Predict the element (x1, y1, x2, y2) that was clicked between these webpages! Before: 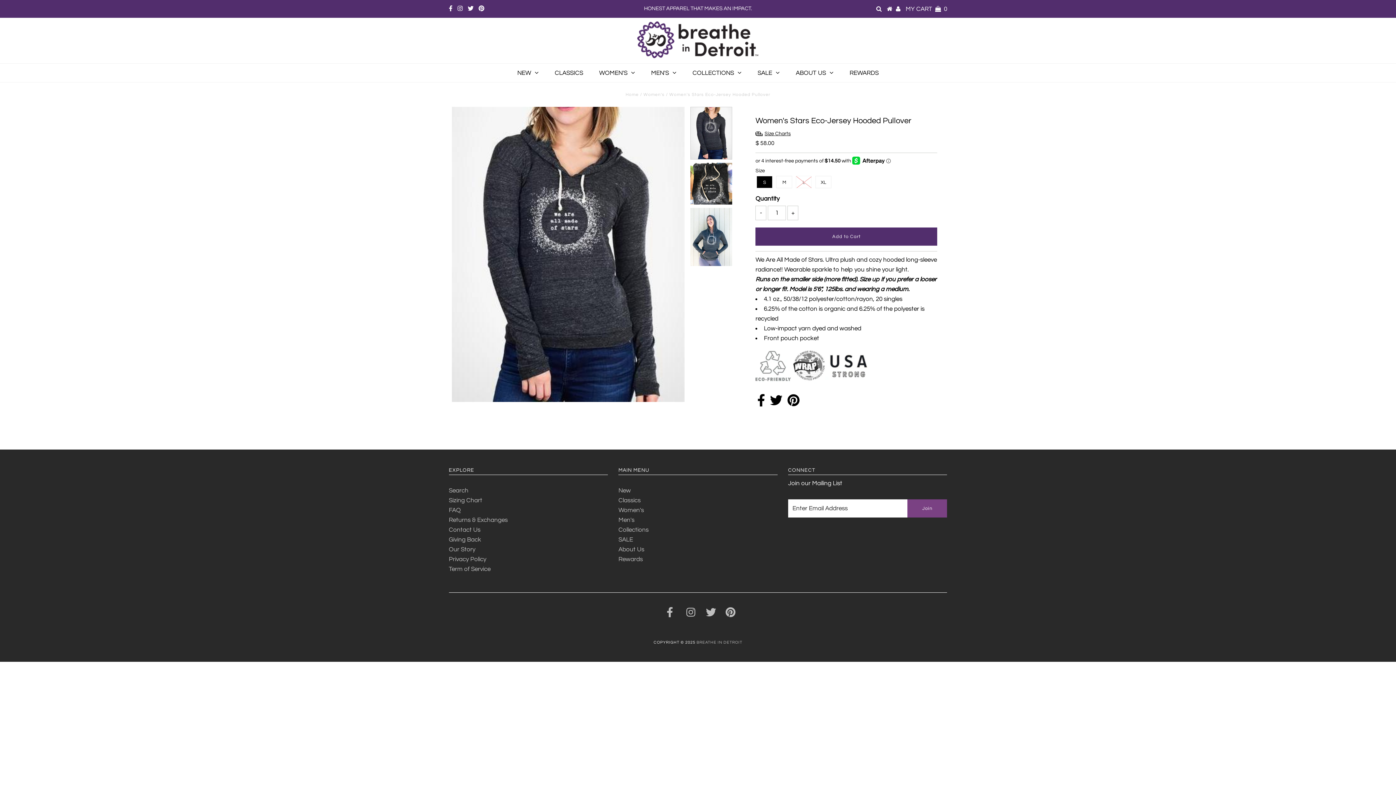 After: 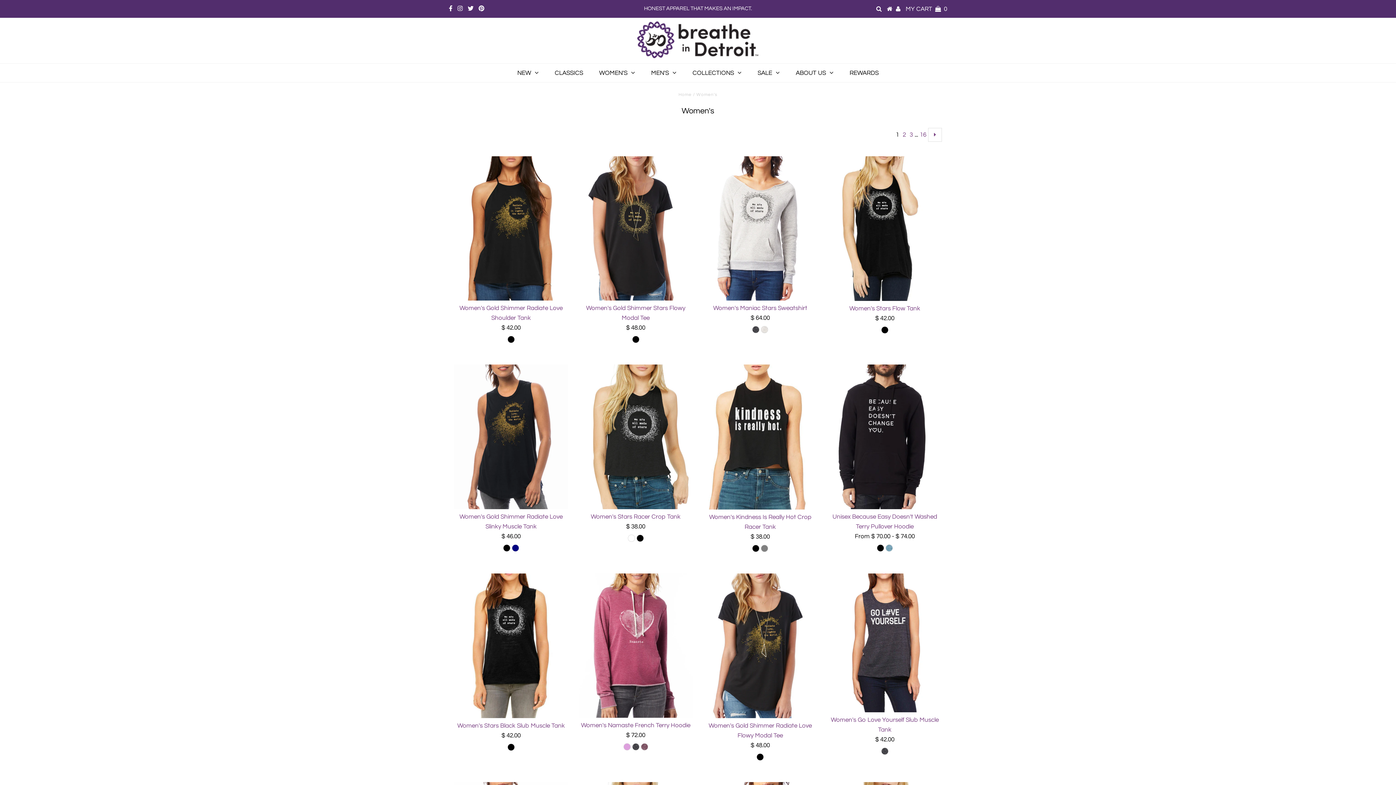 Action: bbox: (592, 63, 642, 82) label: WOMEN'S